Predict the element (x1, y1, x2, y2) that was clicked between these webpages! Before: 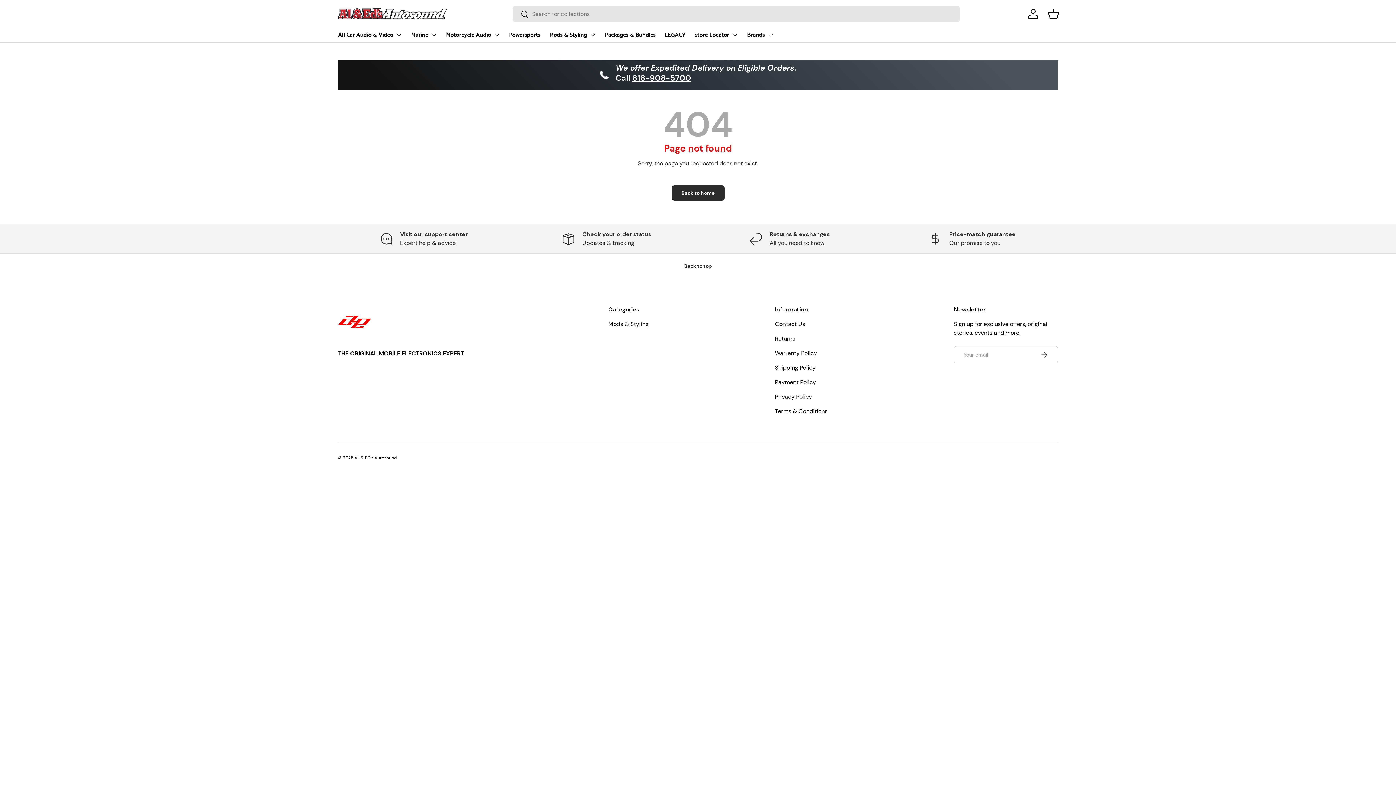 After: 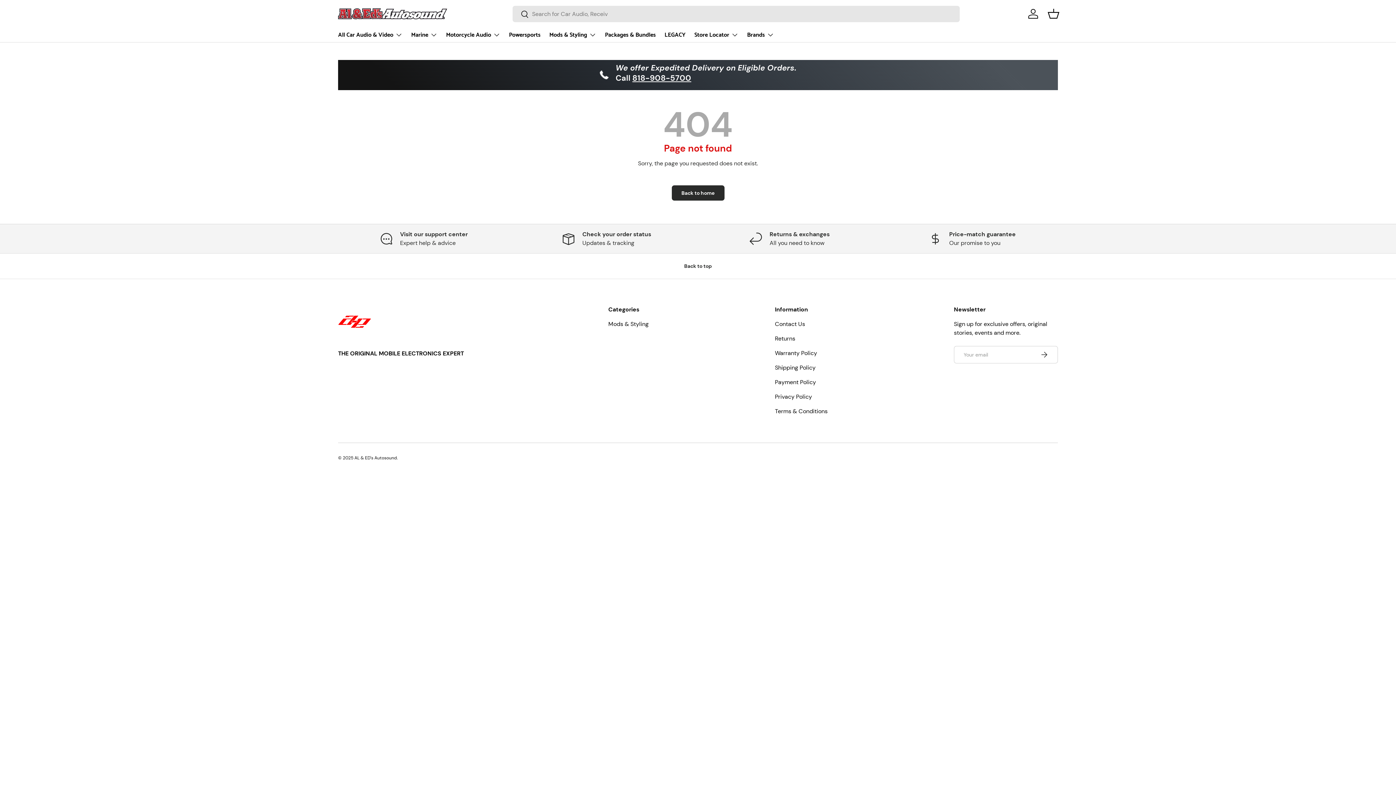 Action: bbox: (775, 407, 827, 415) label: Terms & Conditions